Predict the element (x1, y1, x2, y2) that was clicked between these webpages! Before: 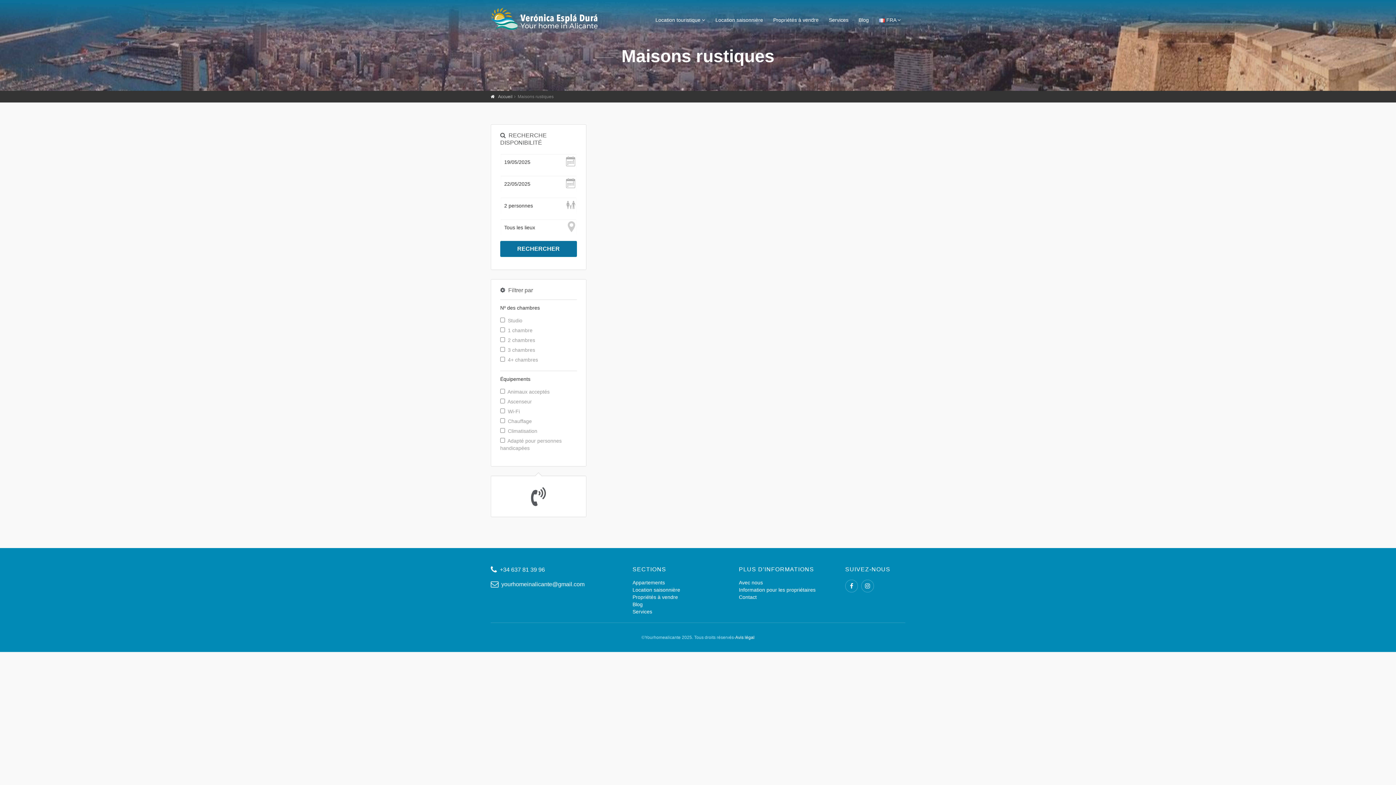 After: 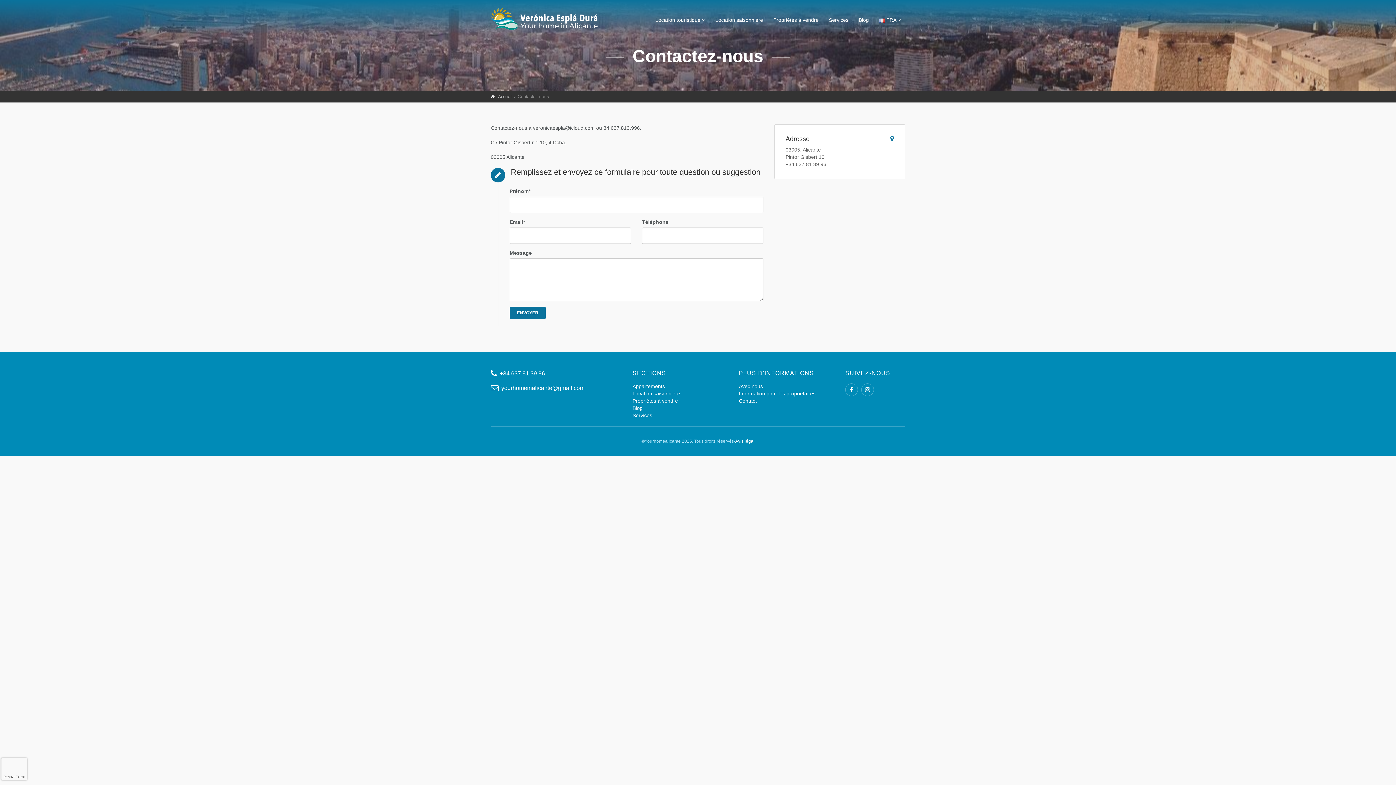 Action: bbox: (739, 594, 756, 600) label: Contact